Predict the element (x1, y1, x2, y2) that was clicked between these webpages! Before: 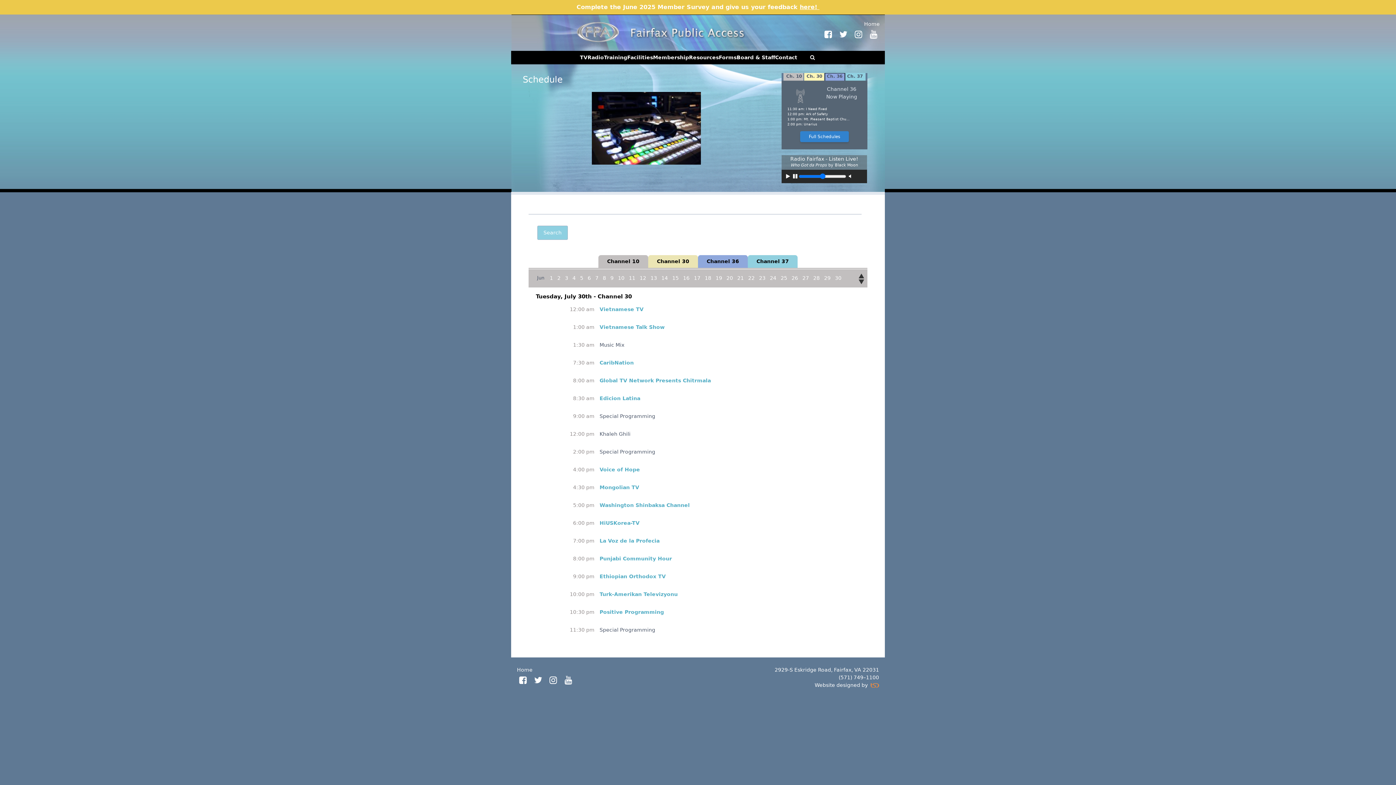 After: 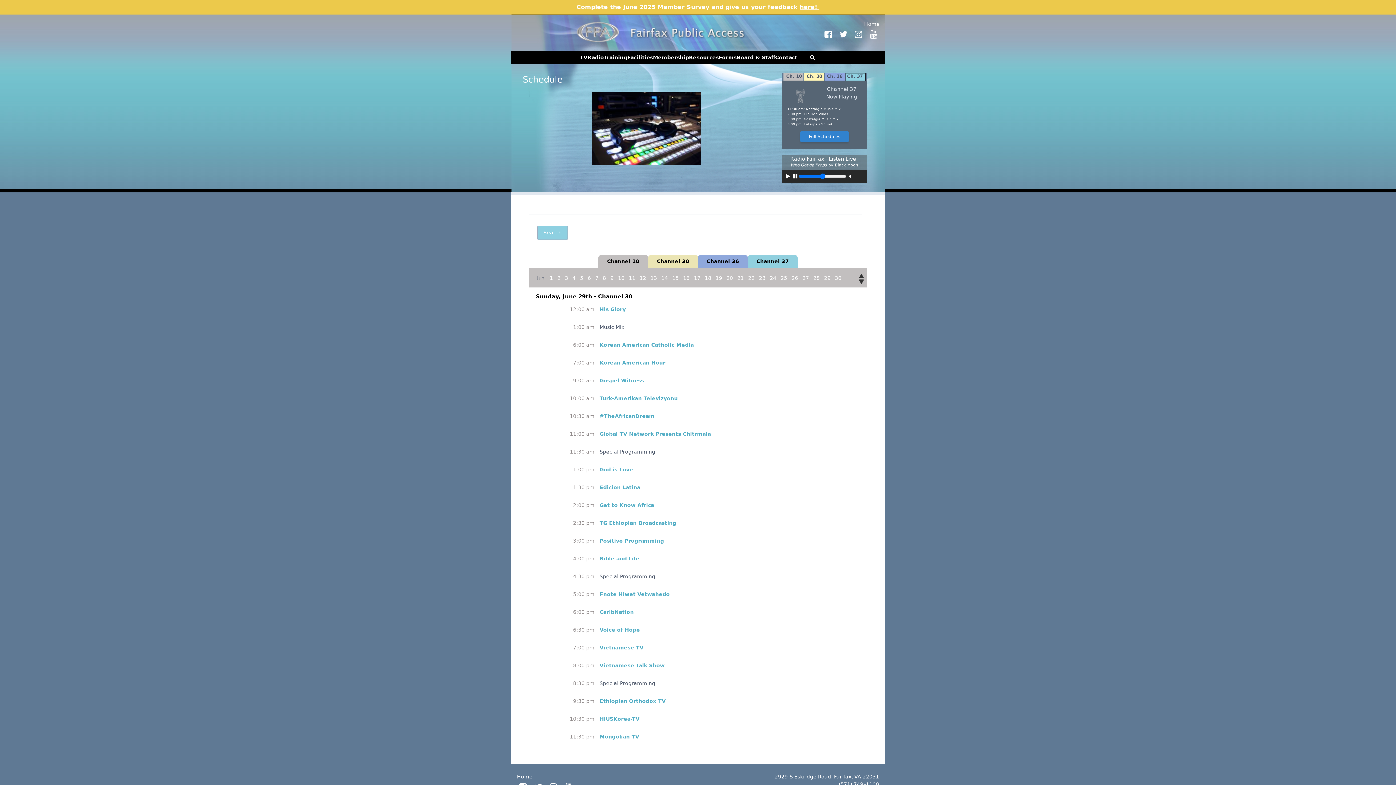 Action: bbox: (824, 275, 830, 280) label: 29